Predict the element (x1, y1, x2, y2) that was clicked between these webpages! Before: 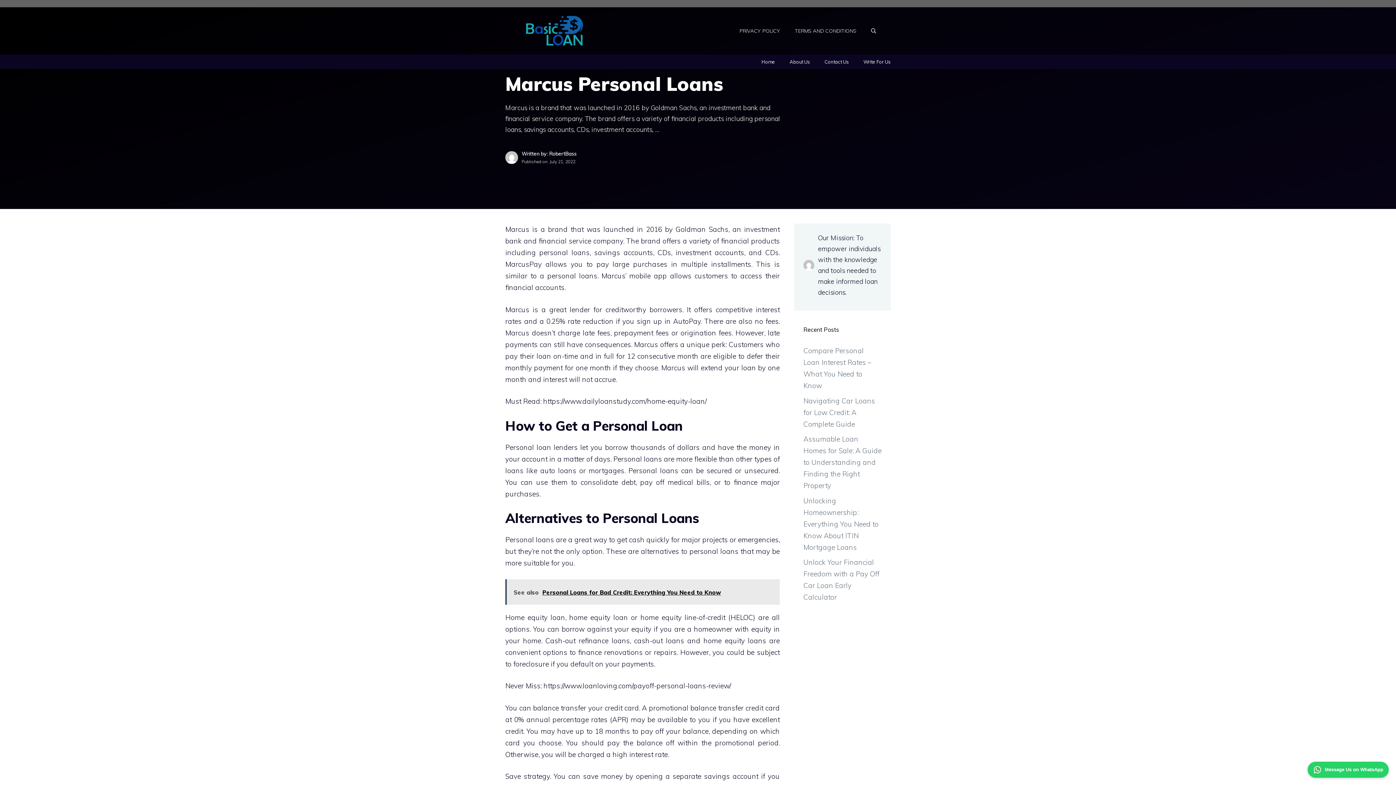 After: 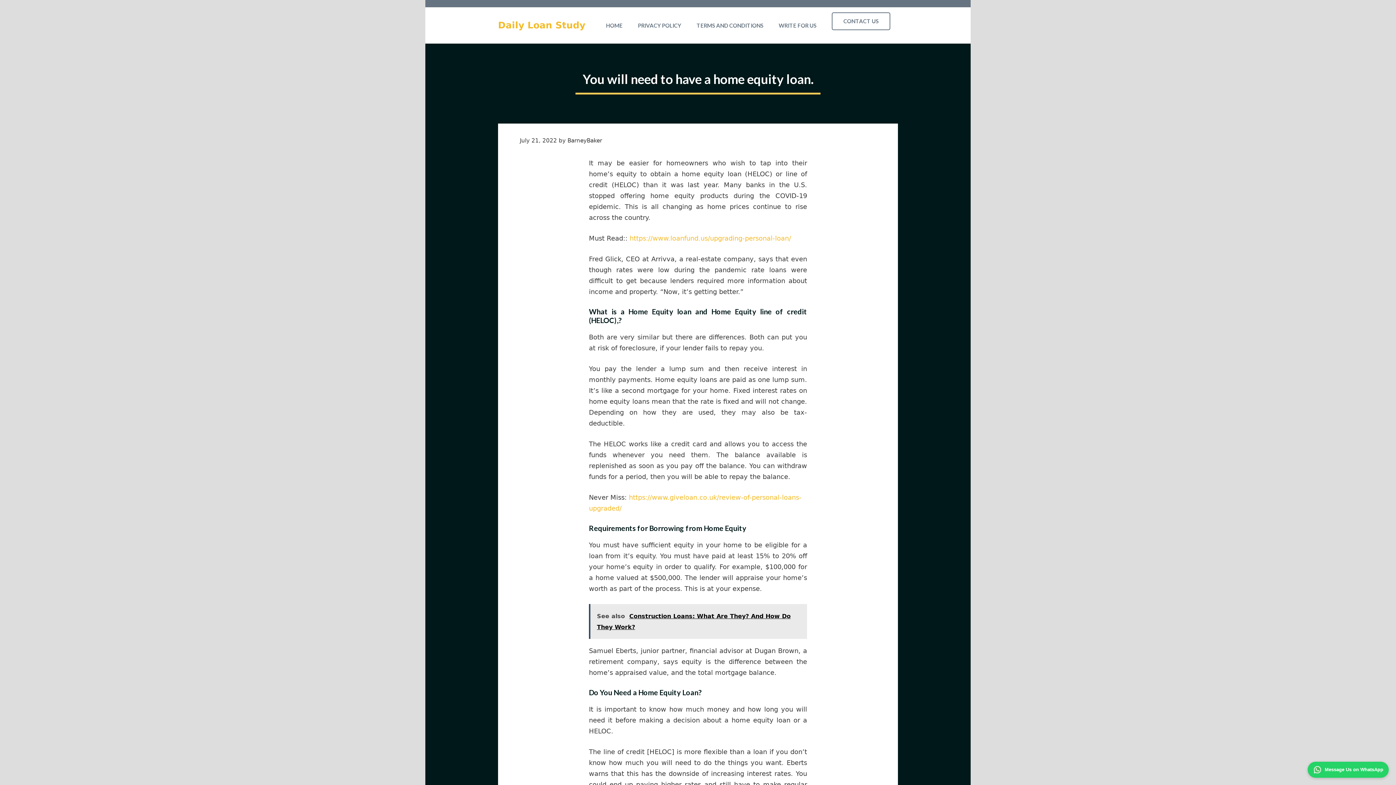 Action: bbox: (543, 397, 706, 405) label: https://www.dailyloanstudy.com/home-equity-loan/